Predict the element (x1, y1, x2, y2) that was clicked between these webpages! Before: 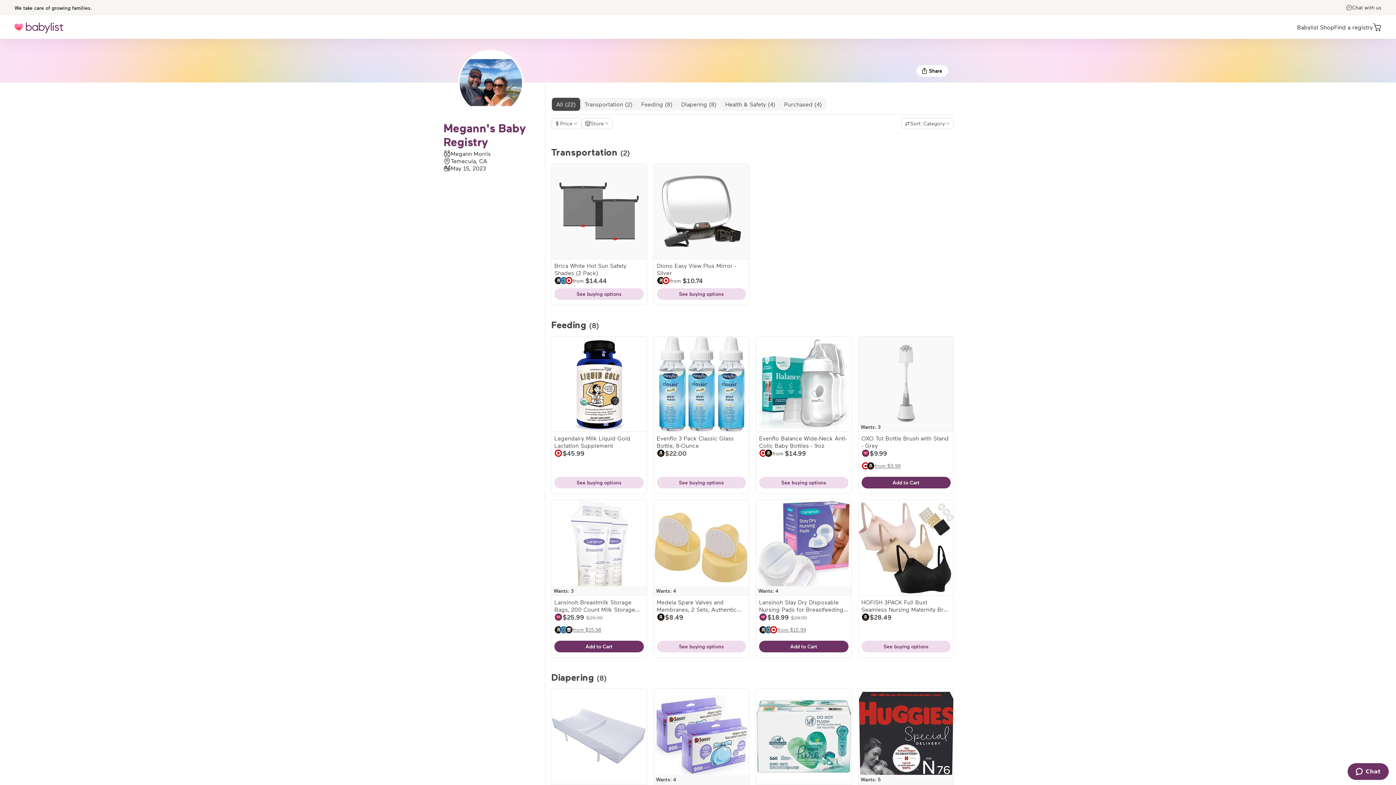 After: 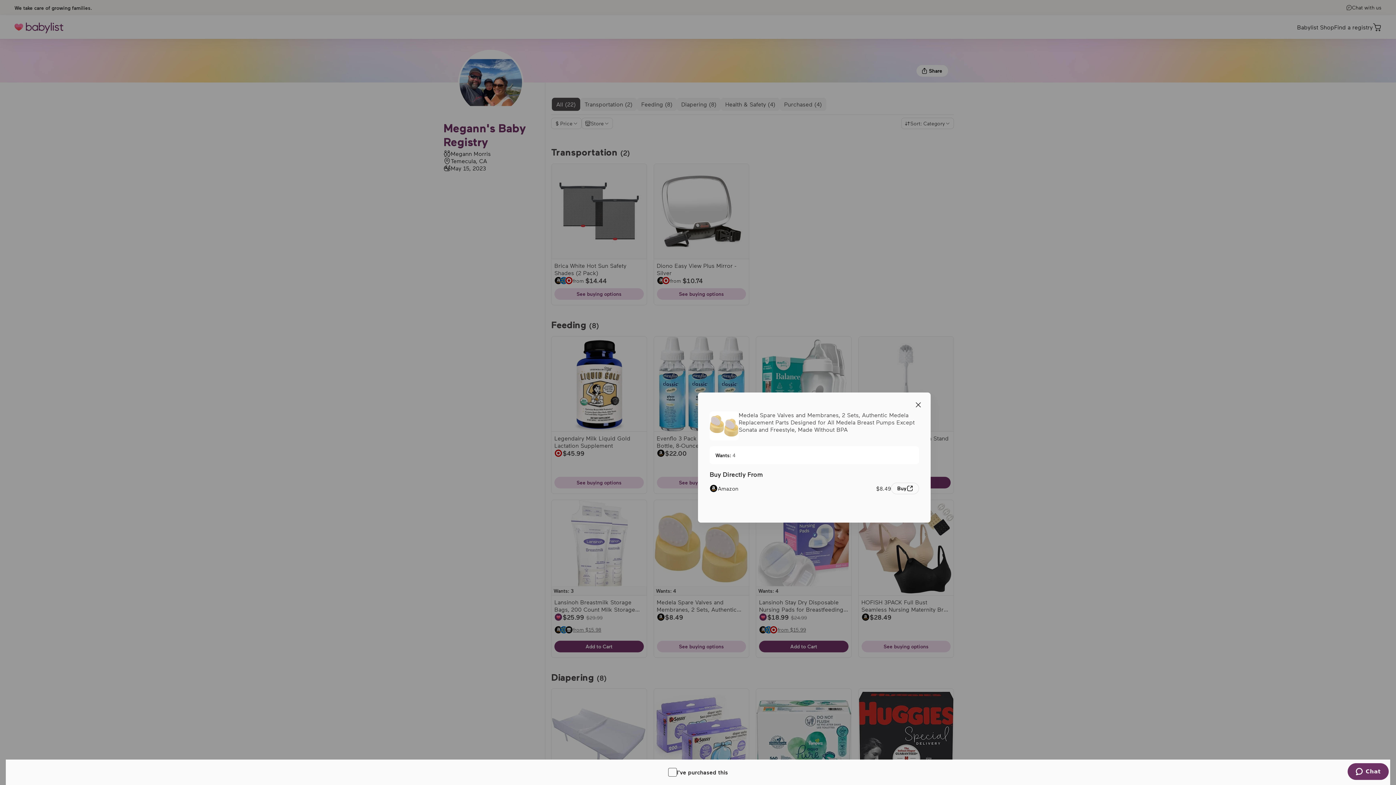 Action: bbox: (656, 640, 746, 652) label: See buying options